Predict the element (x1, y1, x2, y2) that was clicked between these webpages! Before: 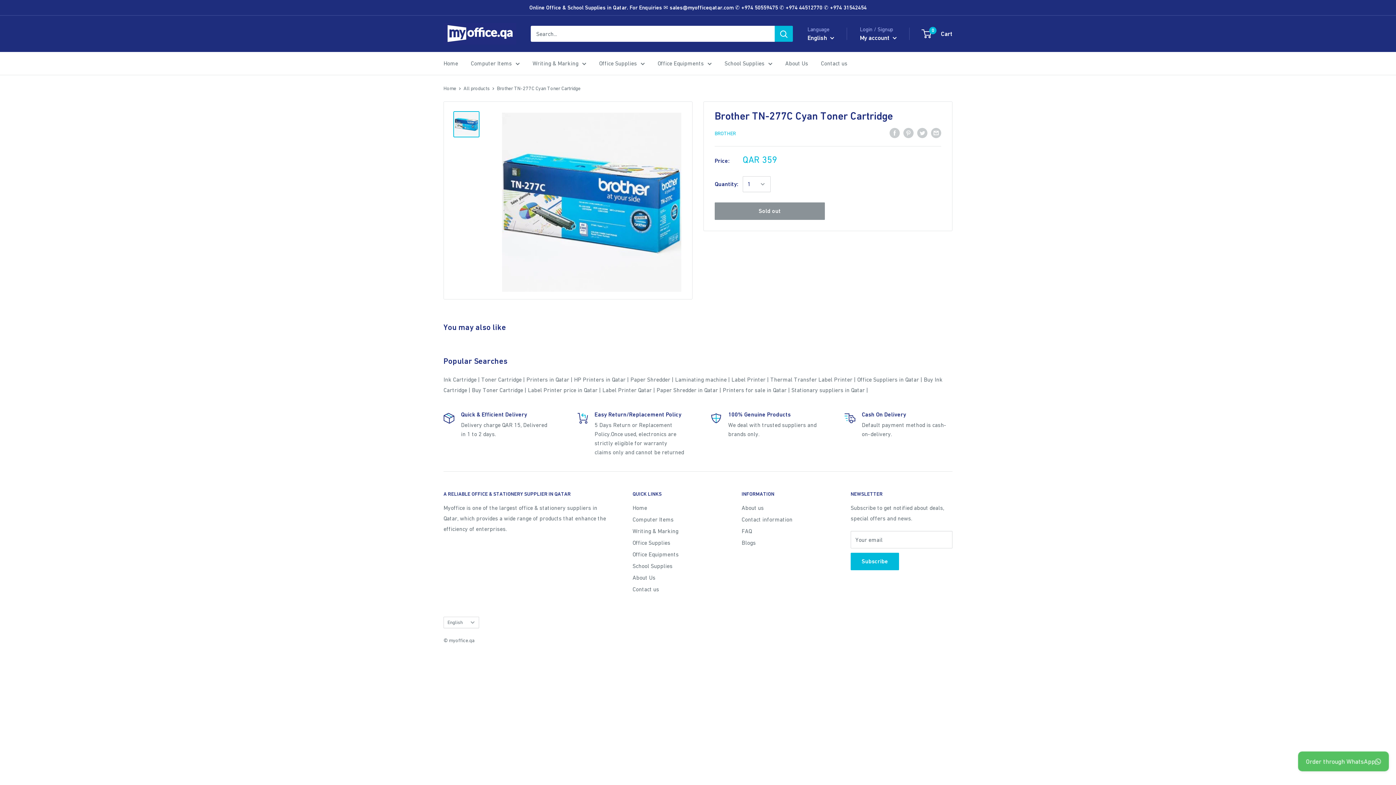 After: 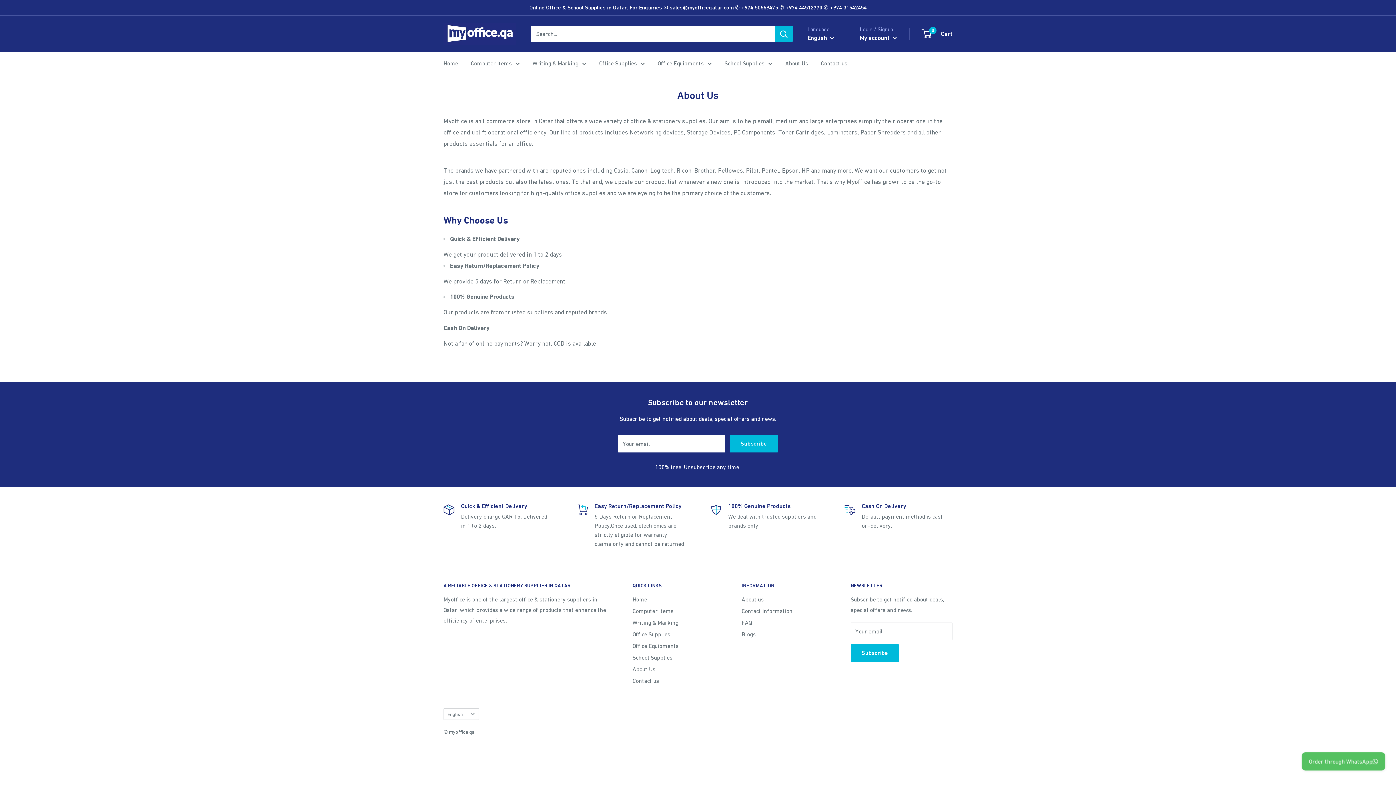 Action: bbox: (632, 571, 716, 583) label: About Us